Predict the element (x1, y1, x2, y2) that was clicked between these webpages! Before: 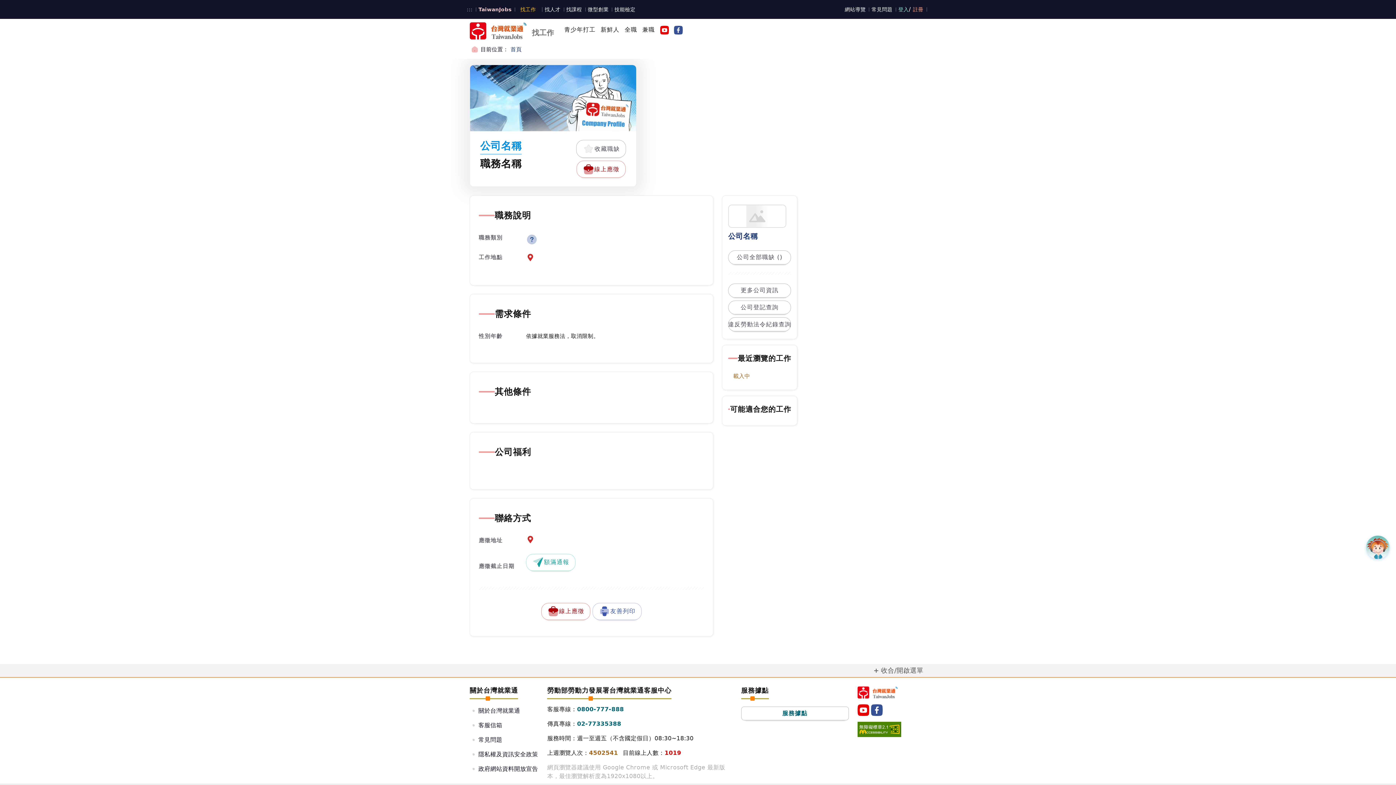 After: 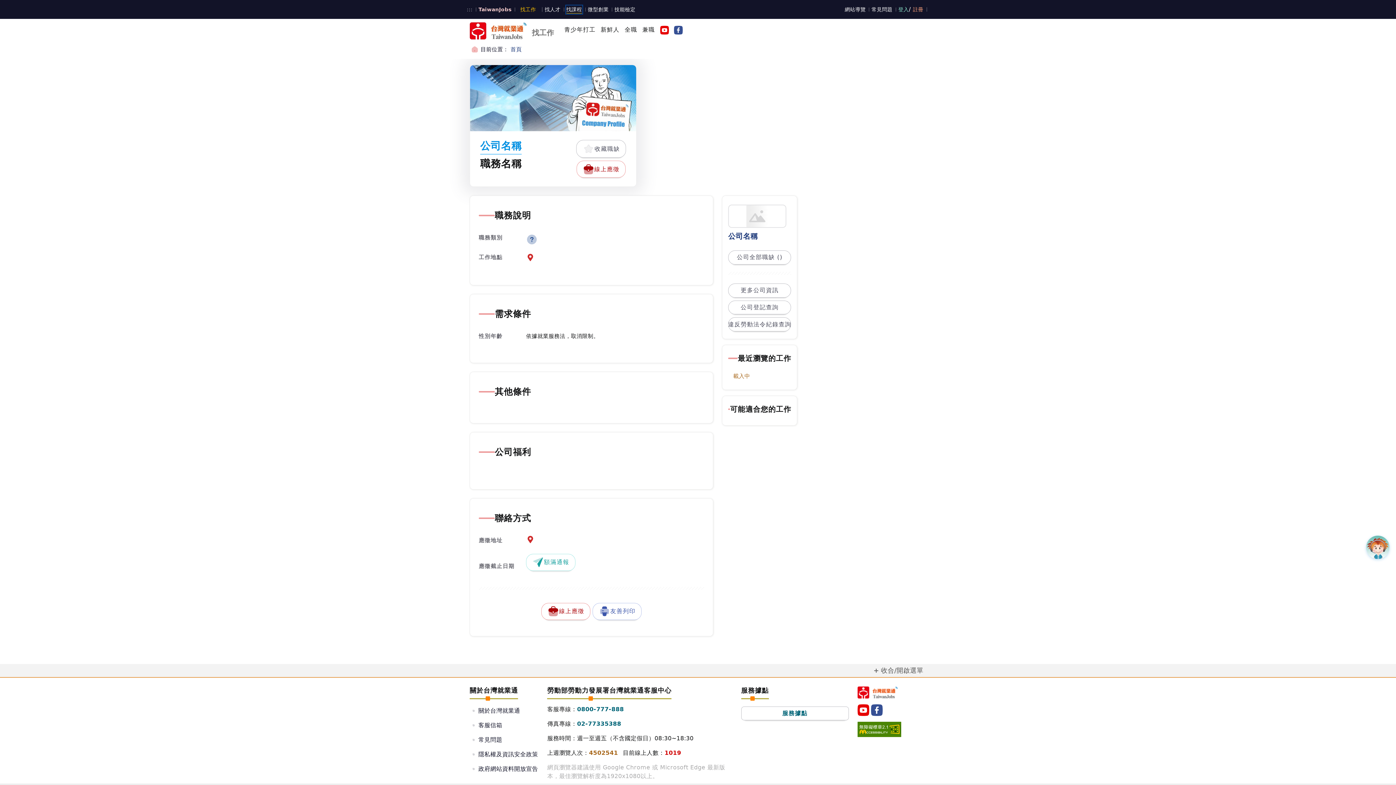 Action: label: 找課程 bbox: (566, 5, 582, 13)